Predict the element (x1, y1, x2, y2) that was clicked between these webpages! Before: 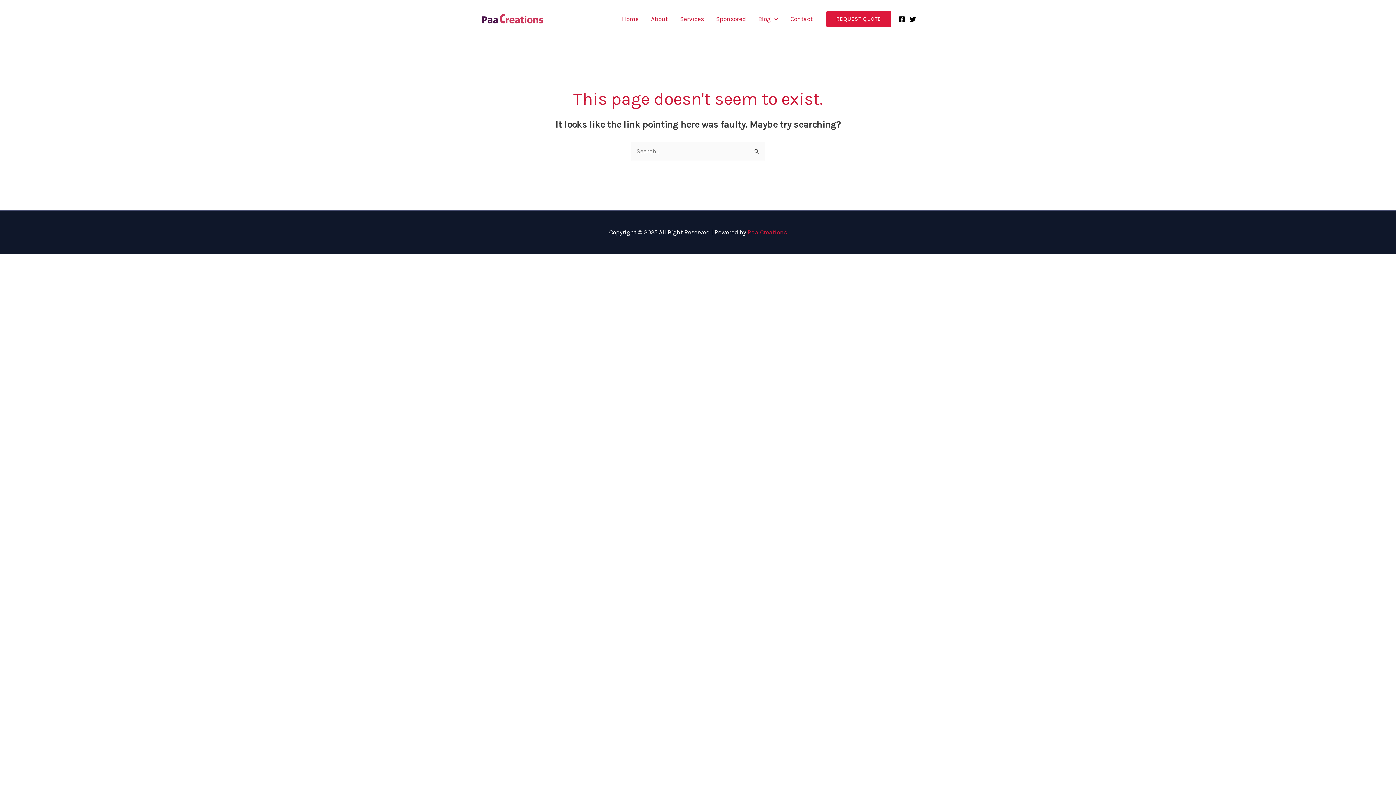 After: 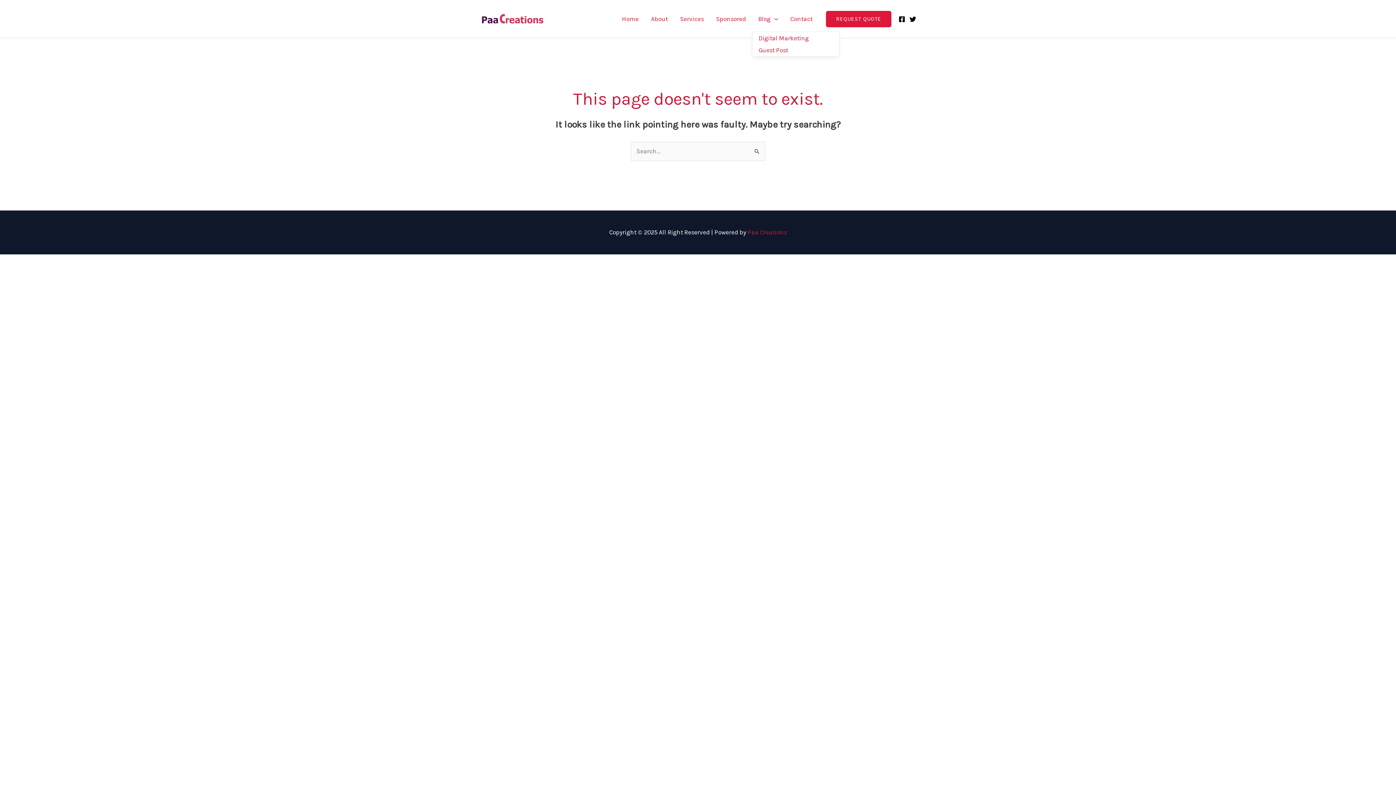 Action: bbox: (752, 6, 784, 31) label: Blog